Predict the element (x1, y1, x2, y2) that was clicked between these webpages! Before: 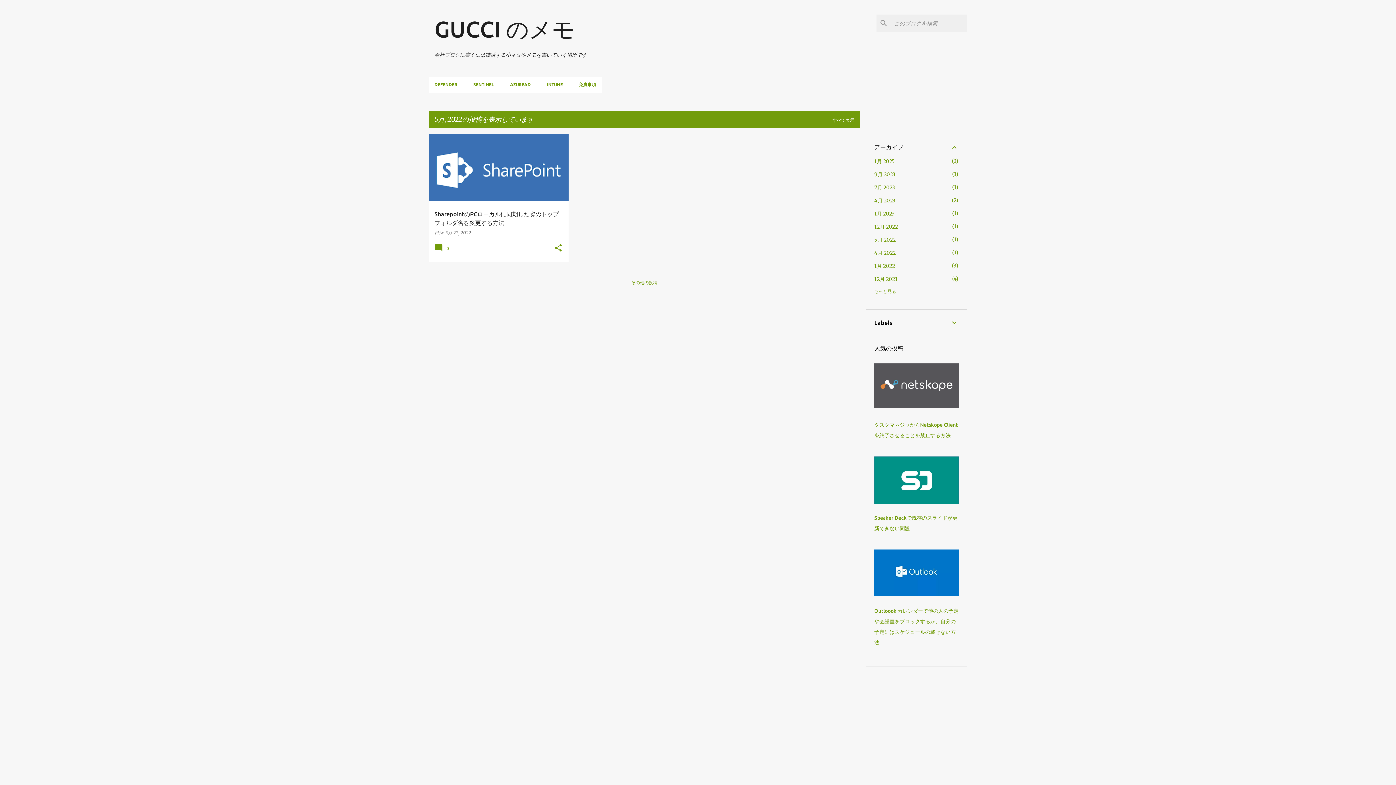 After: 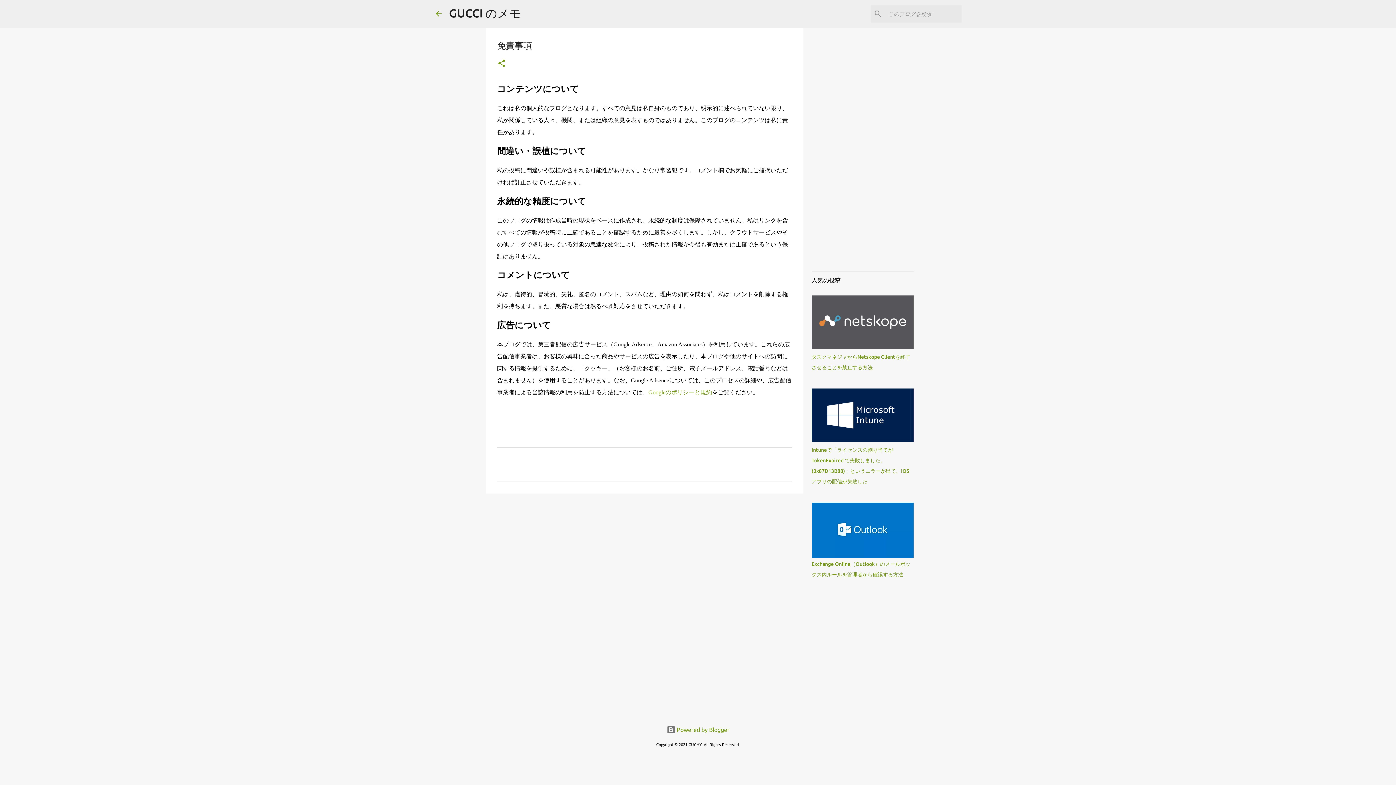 Action: bbox: (570, 76, 602, 92) label: 免責事項